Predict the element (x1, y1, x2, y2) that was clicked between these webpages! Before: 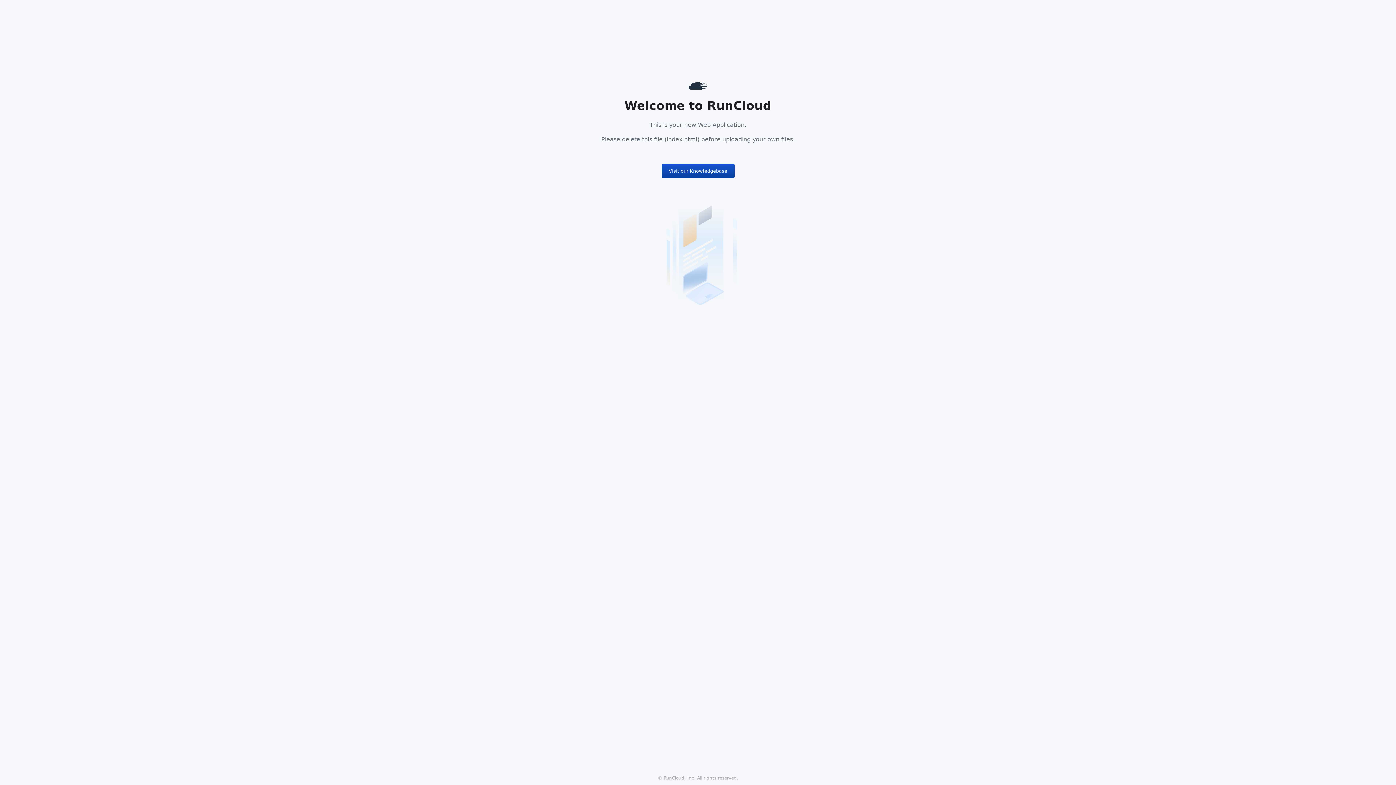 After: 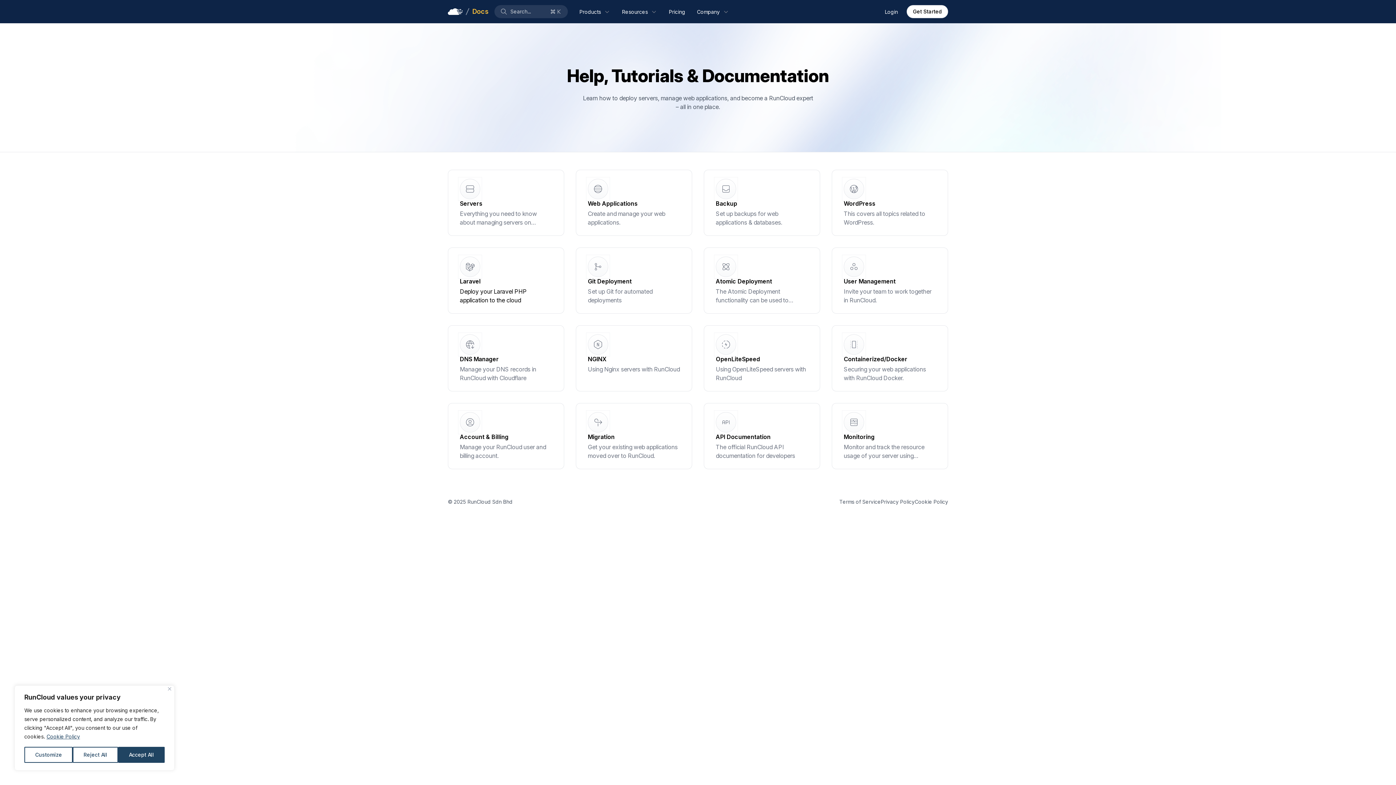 Action: label: Visit our Knowledgebase bbox: (661, 163, 734, 178)